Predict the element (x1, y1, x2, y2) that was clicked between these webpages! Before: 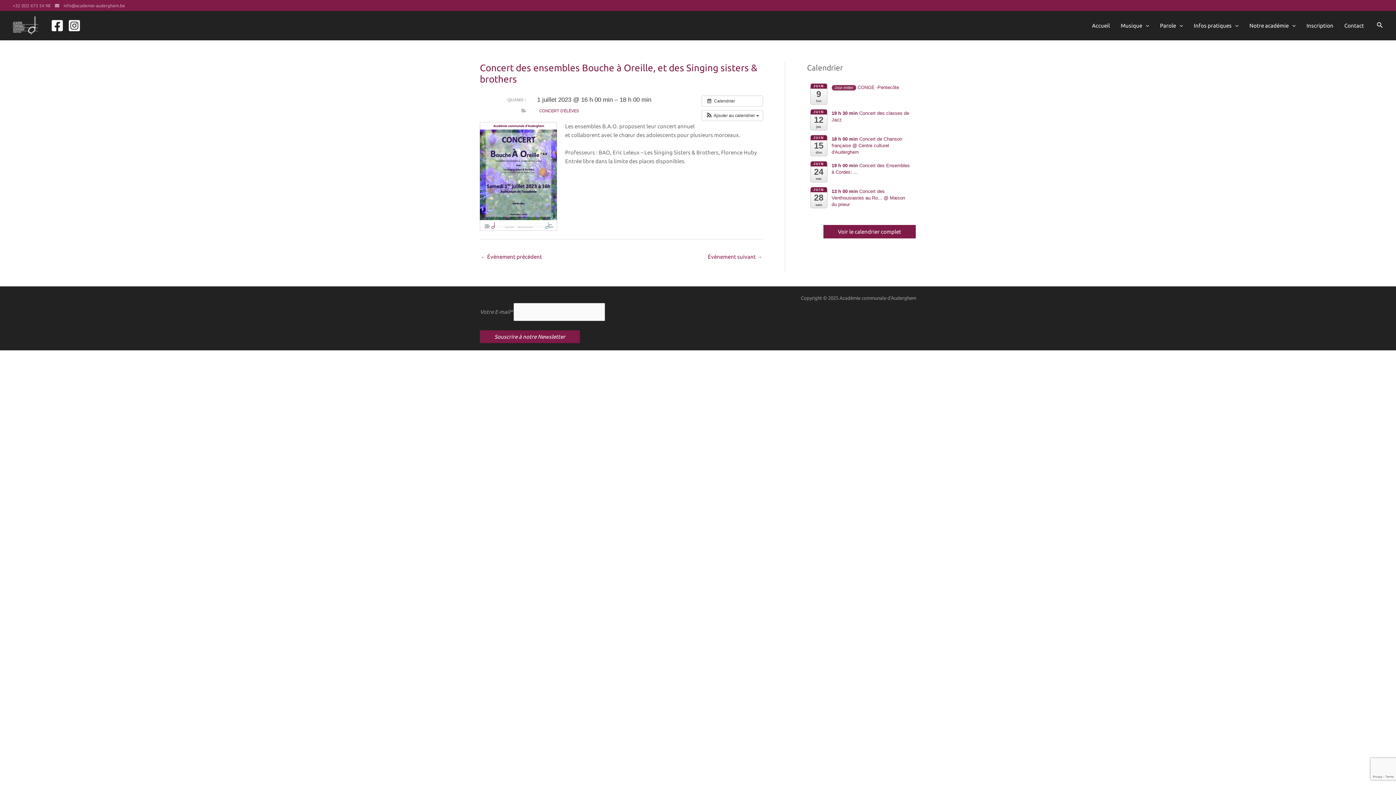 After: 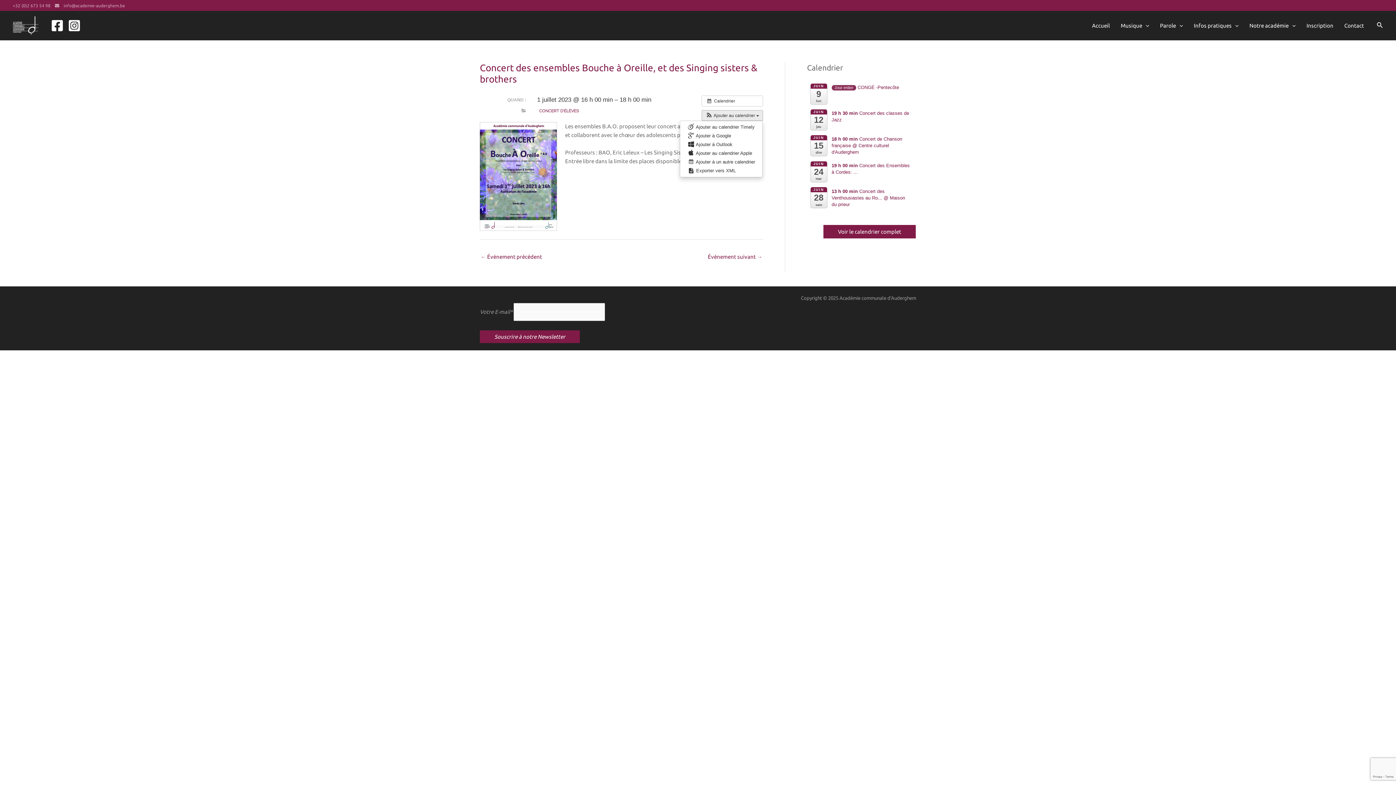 Action: bbox: (702, 110, 762, 120) label:  Ajouter au calendrier 